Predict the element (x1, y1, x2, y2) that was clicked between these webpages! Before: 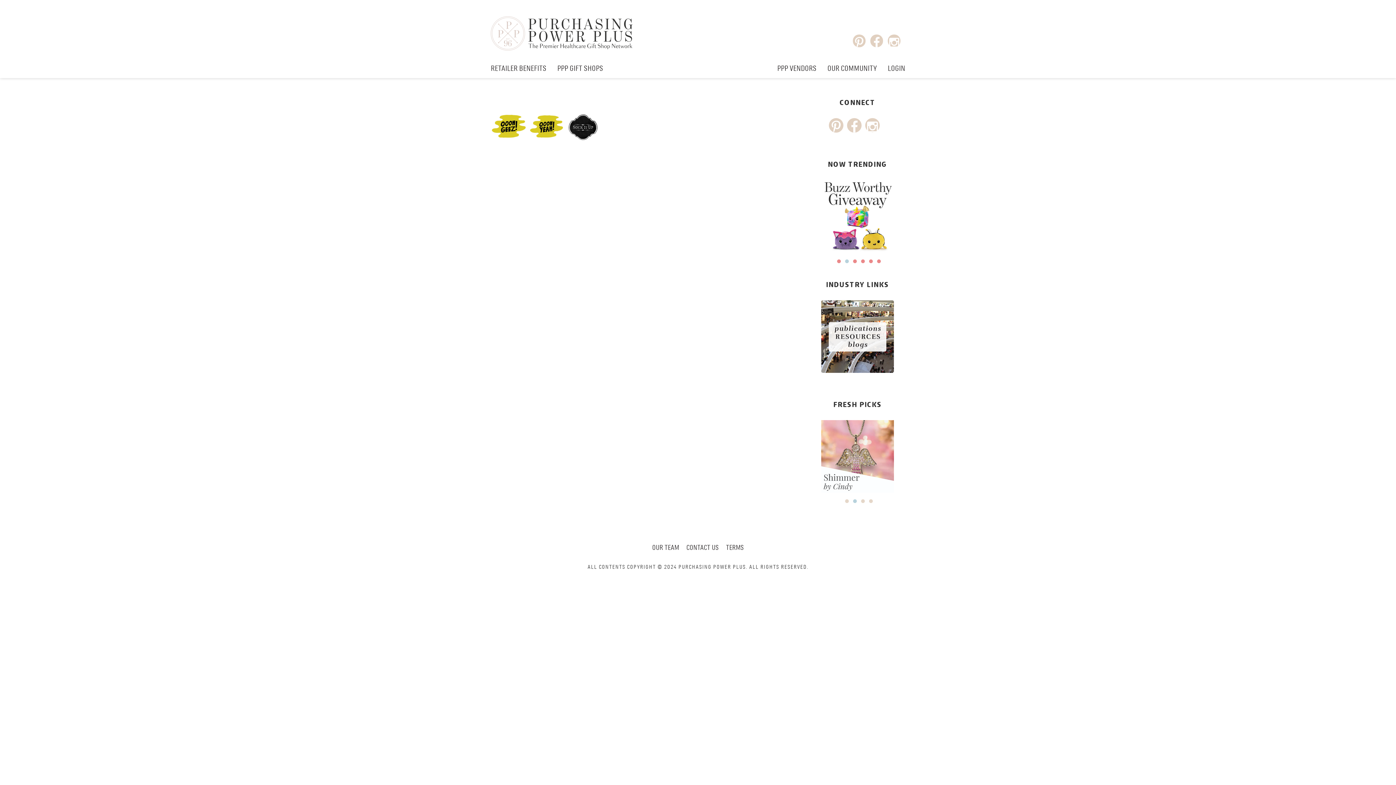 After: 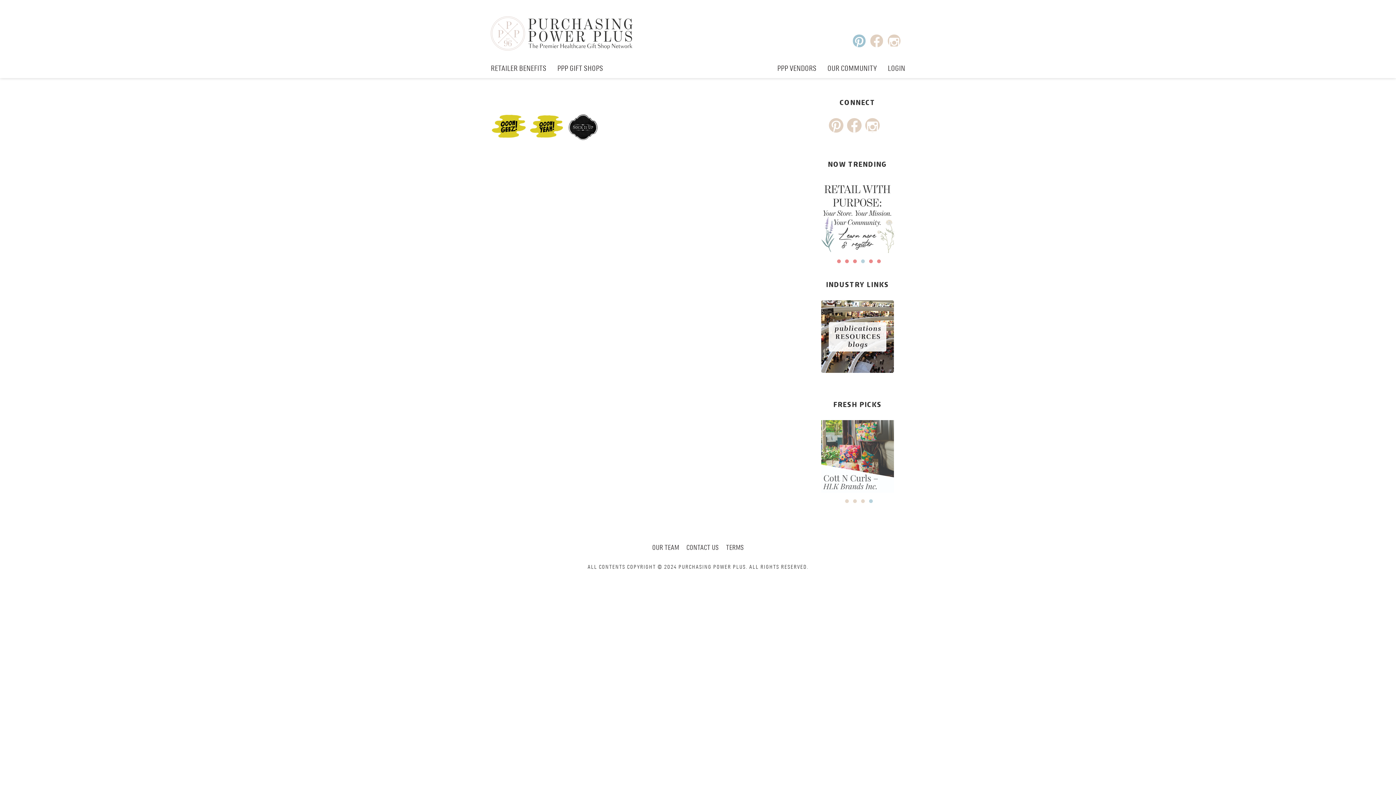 Action: bbox: (853, 37, 865, 44)